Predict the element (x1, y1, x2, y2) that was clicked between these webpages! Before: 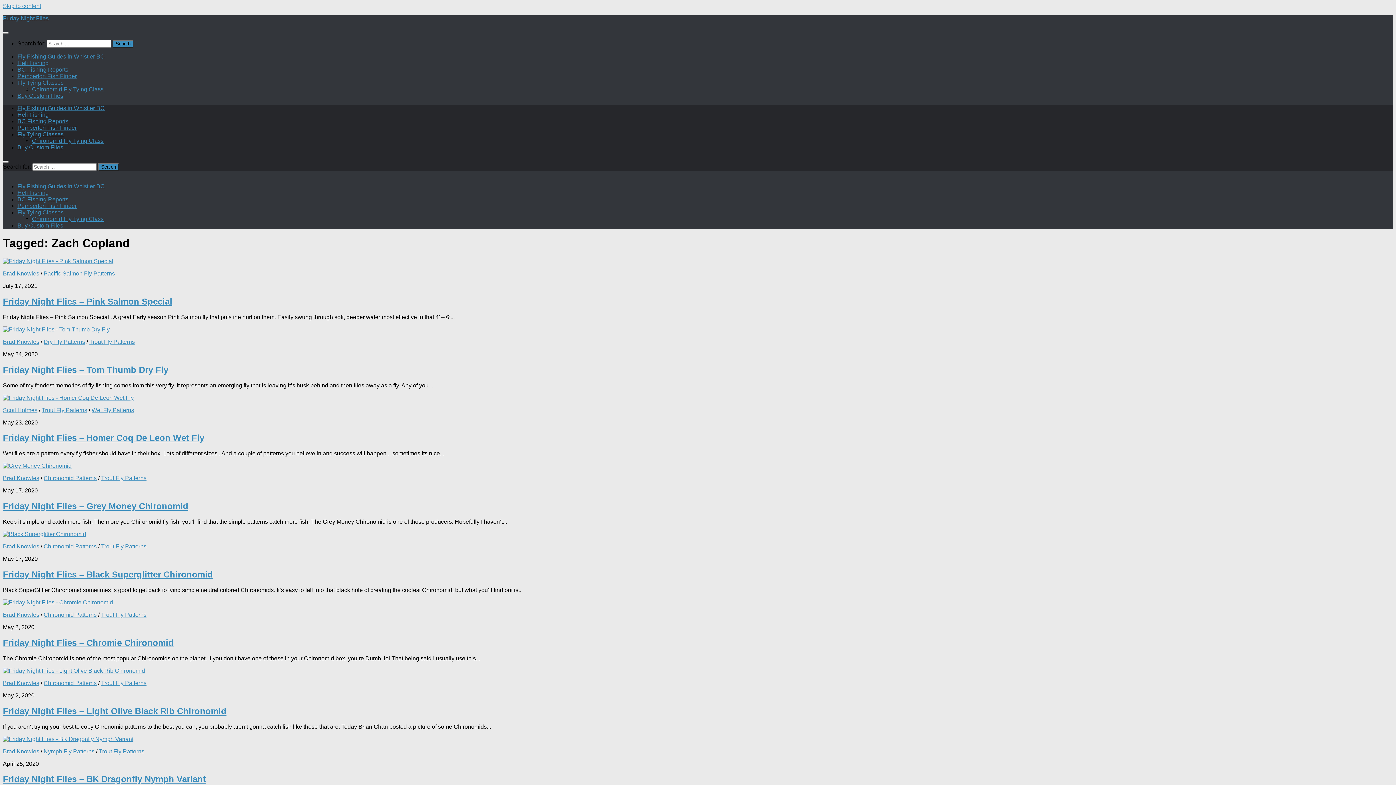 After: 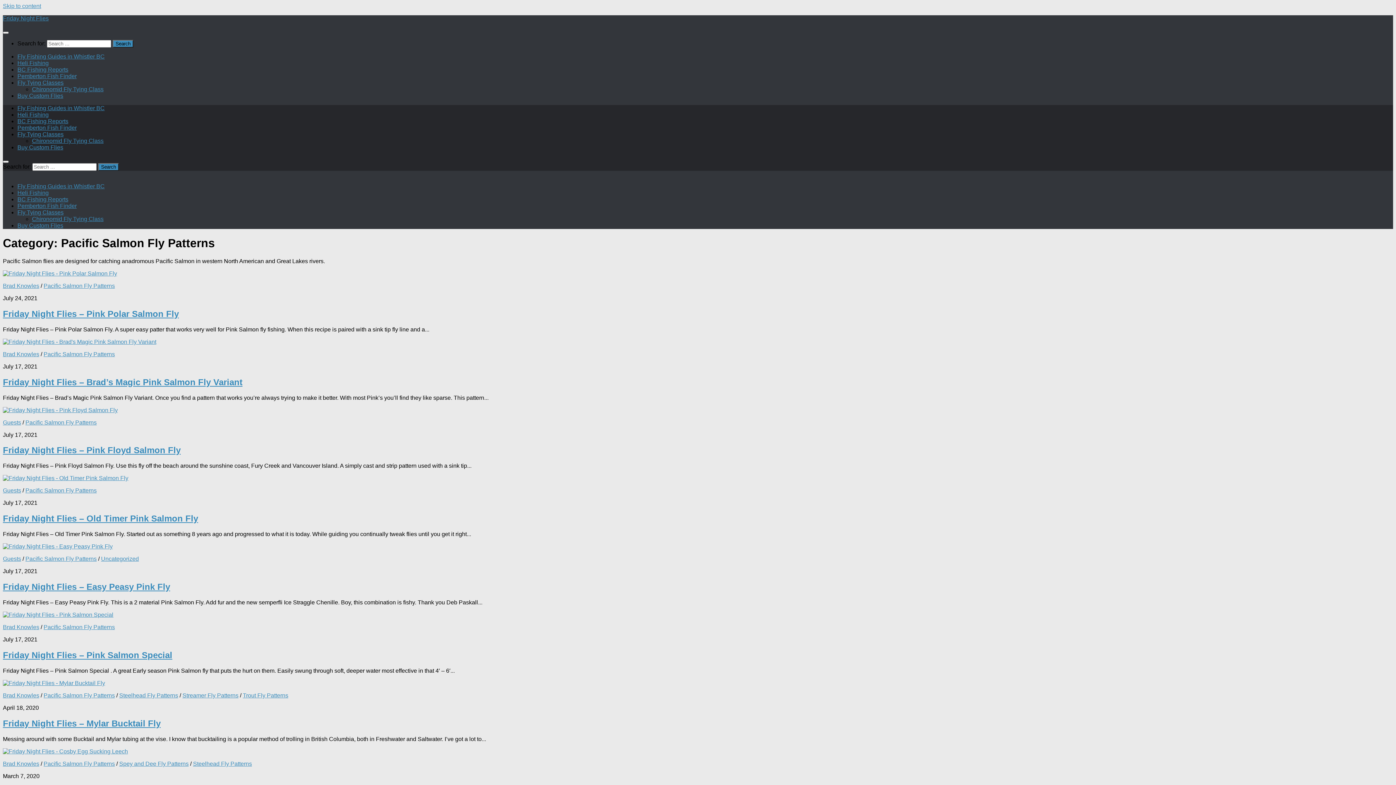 Action: bbox: (43, 270, 114, 276) label: Pacific Salmon Fly Patterns